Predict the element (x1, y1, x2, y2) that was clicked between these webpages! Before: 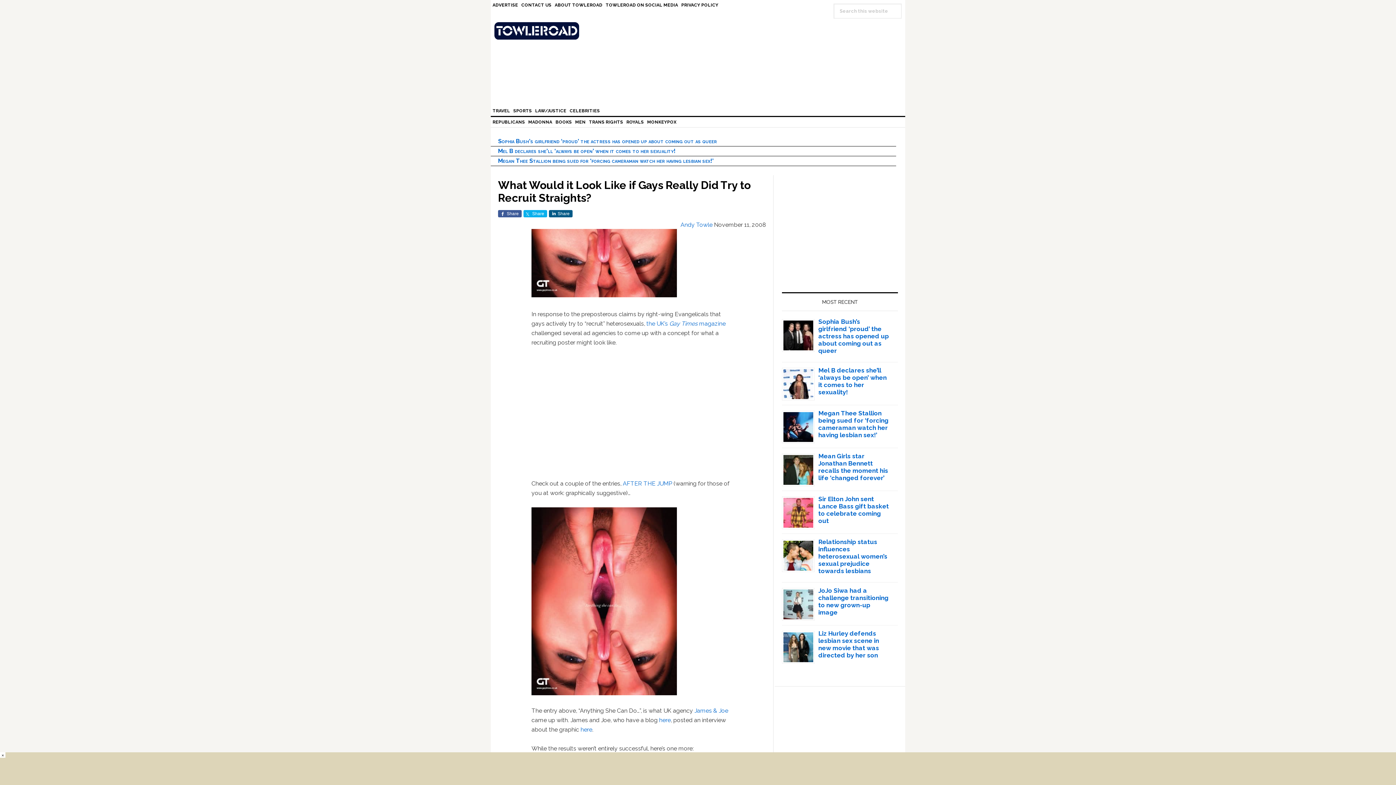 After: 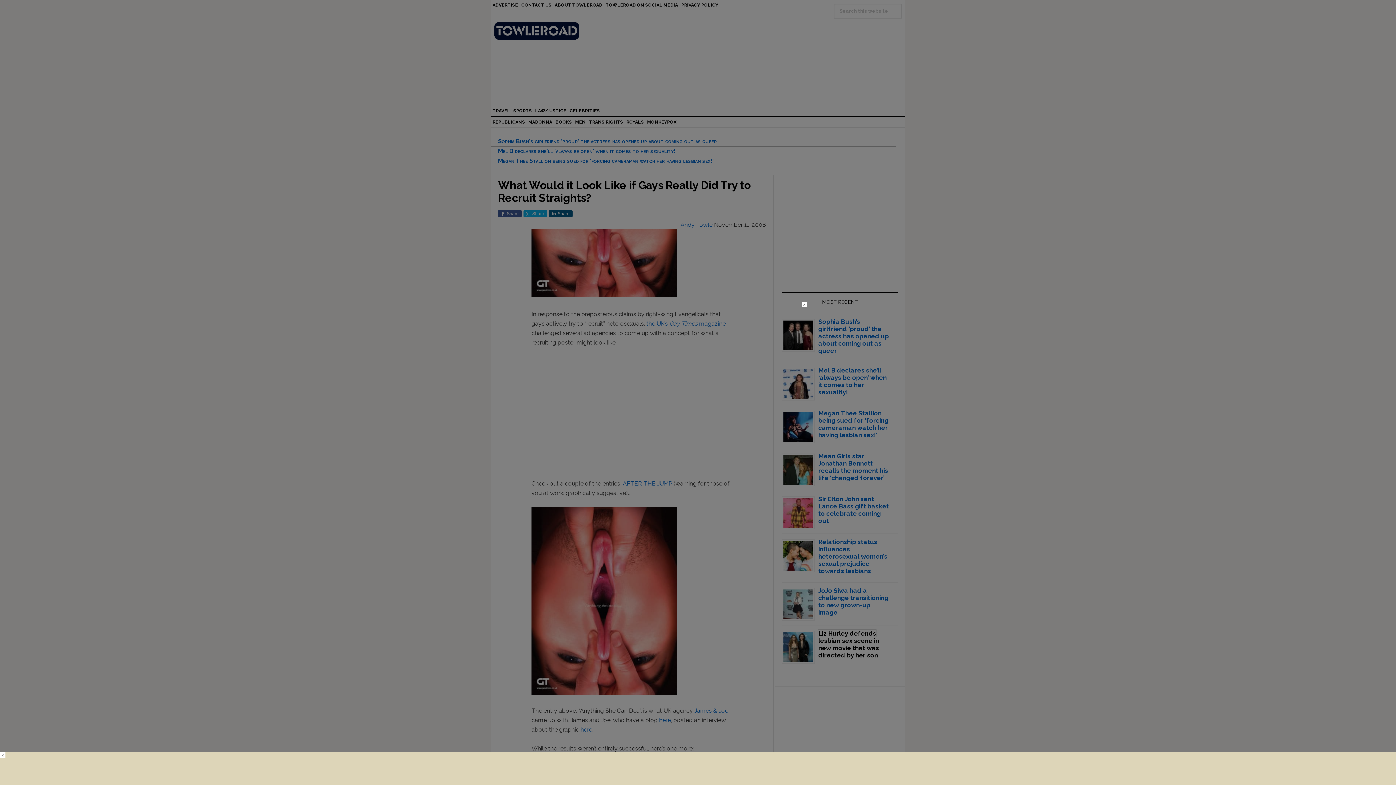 Action: bbox: (818, 630, 879, 659) label: Liz Hurley defends lesbian sex scene in new movie that was directed by her son